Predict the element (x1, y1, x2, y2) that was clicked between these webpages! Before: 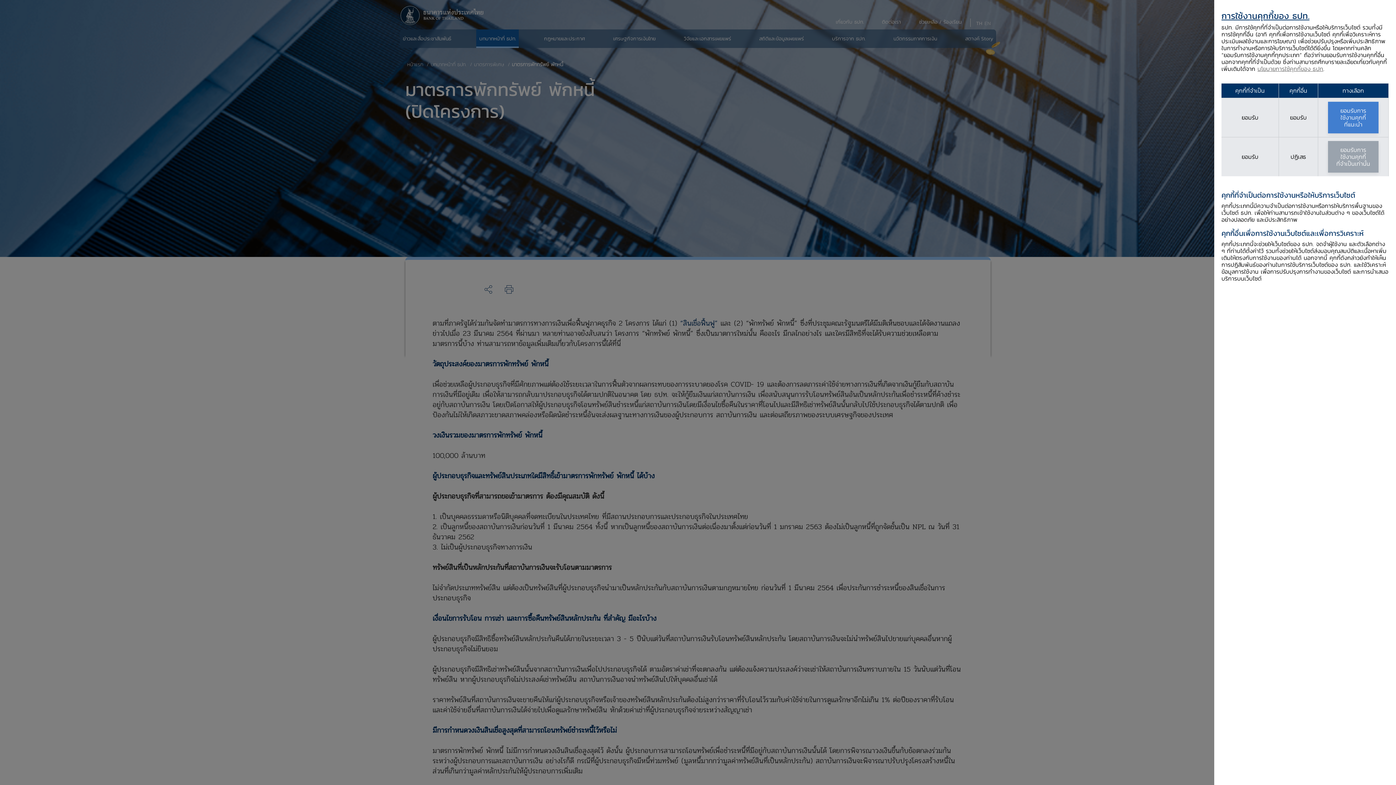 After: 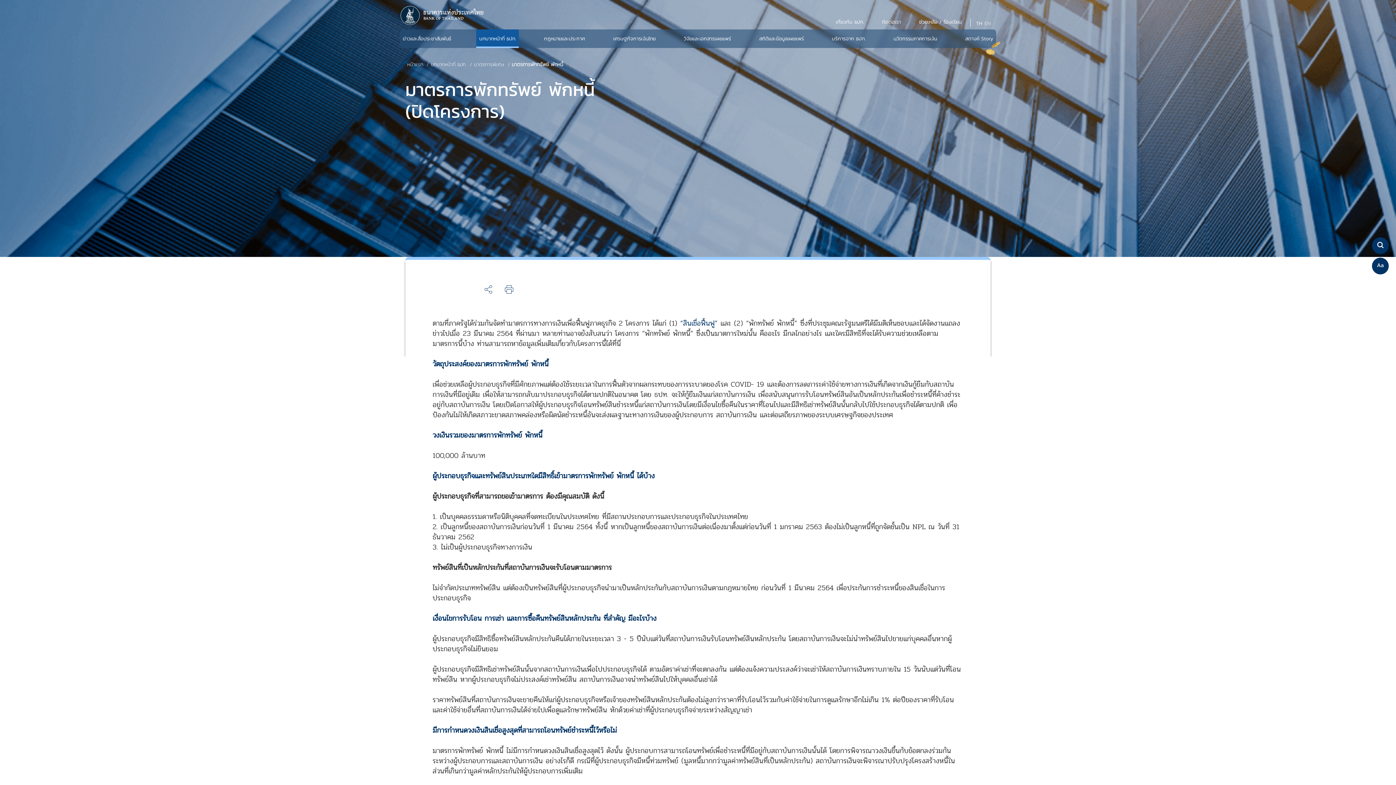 Action: bbox: (1328, 101, 1378, 133) label: ยอมรับการ
ใช้งานคุกกี้
ที่แนะนำ